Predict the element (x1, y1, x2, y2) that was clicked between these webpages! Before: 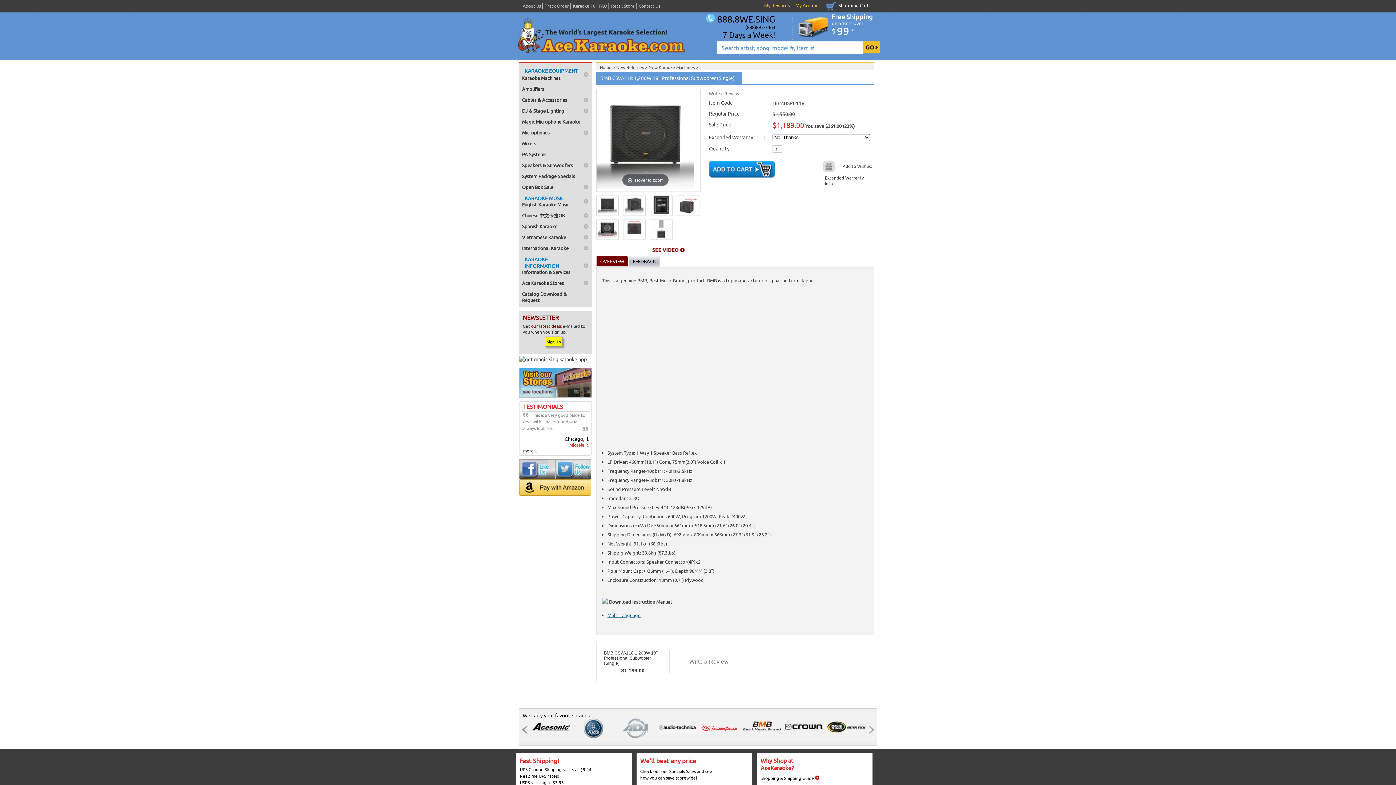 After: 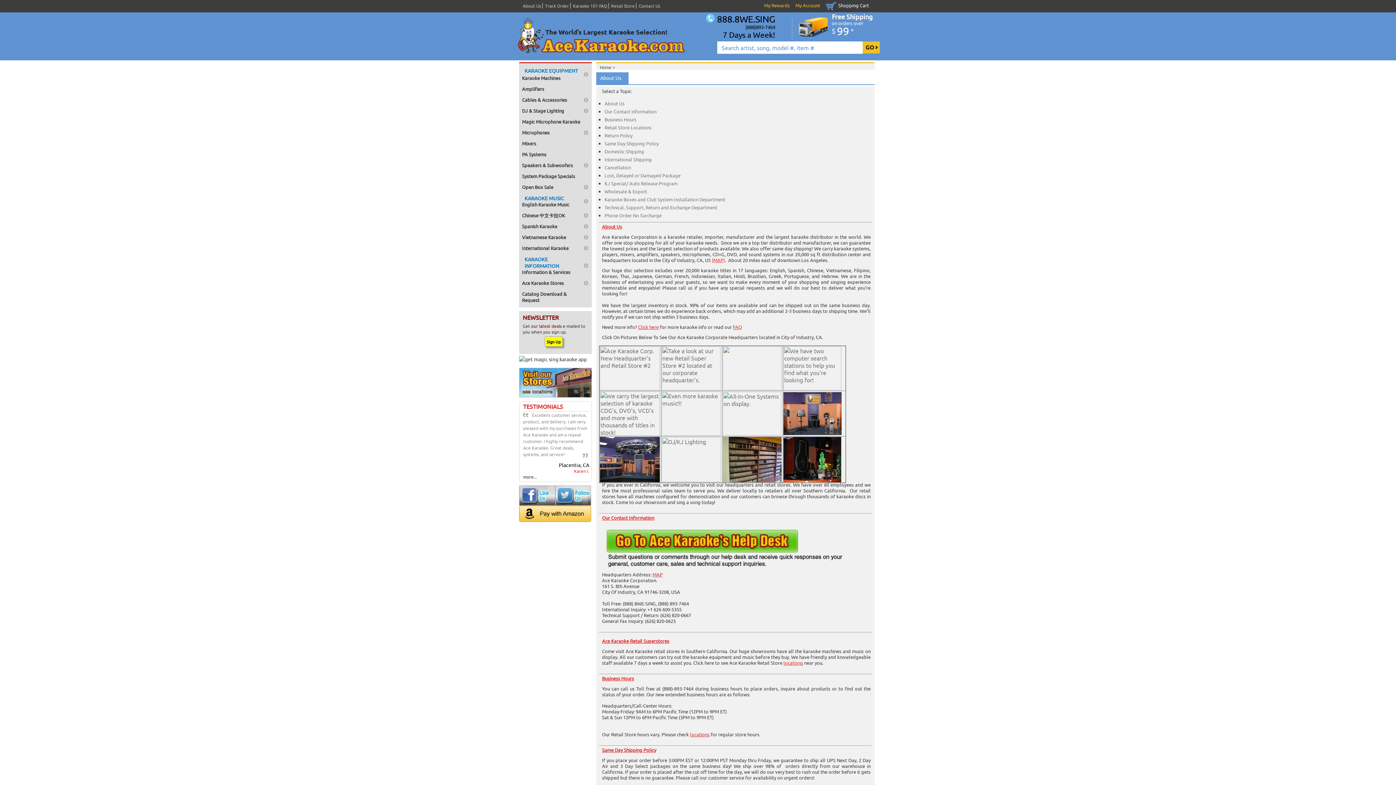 Action: label: About Us bbox: (522, 2, 541, 8)